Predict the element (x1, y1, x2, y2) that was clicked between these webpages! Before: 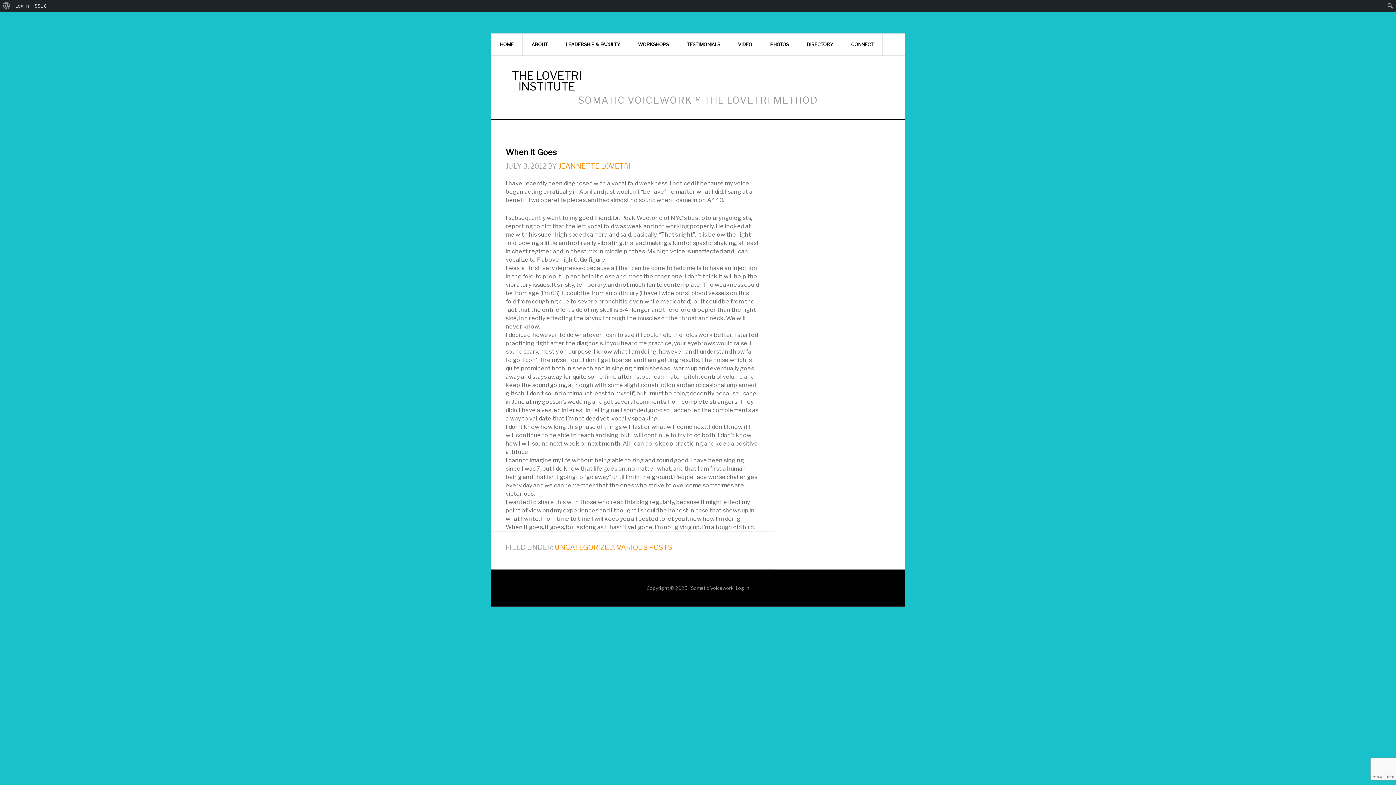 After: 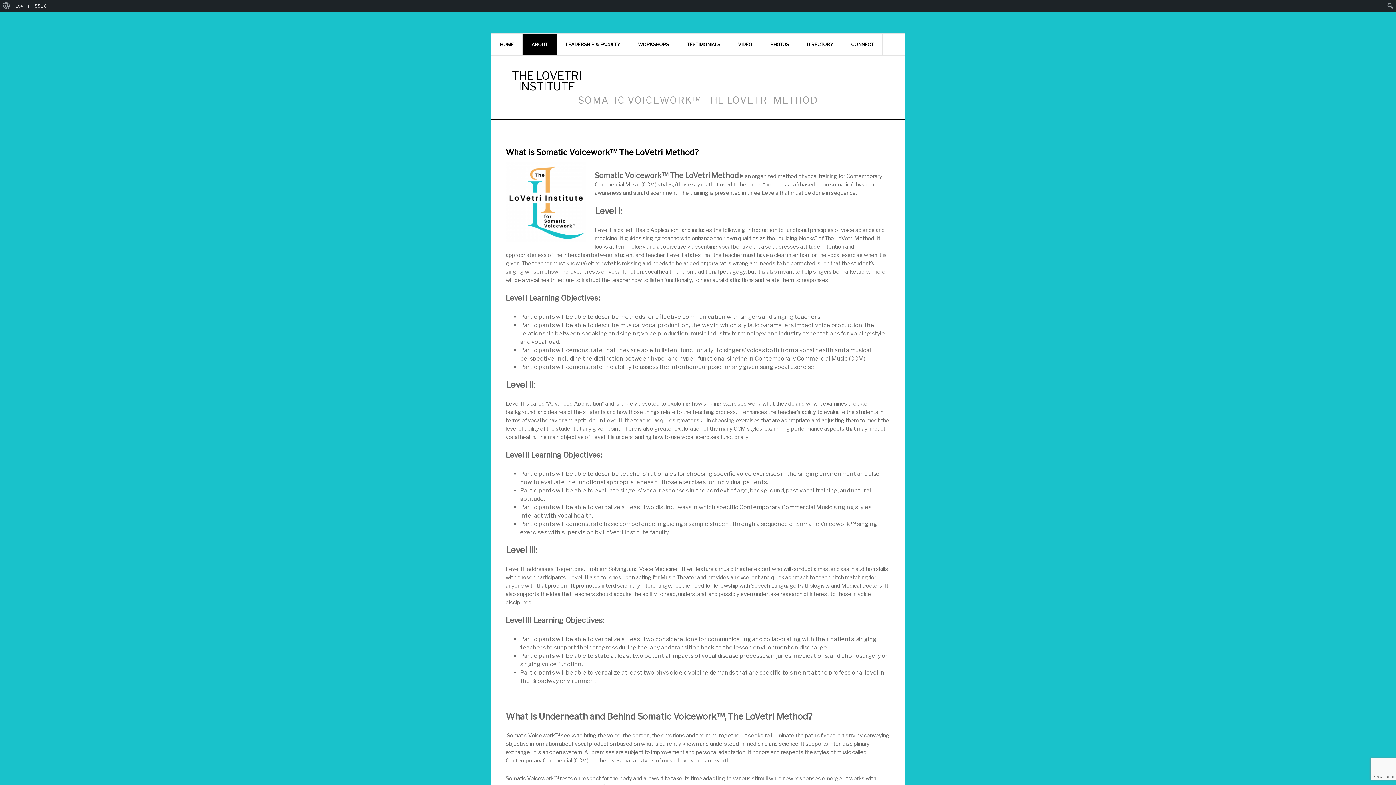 Action: bbox: (522, 33, 557, 55) label: ABOUT